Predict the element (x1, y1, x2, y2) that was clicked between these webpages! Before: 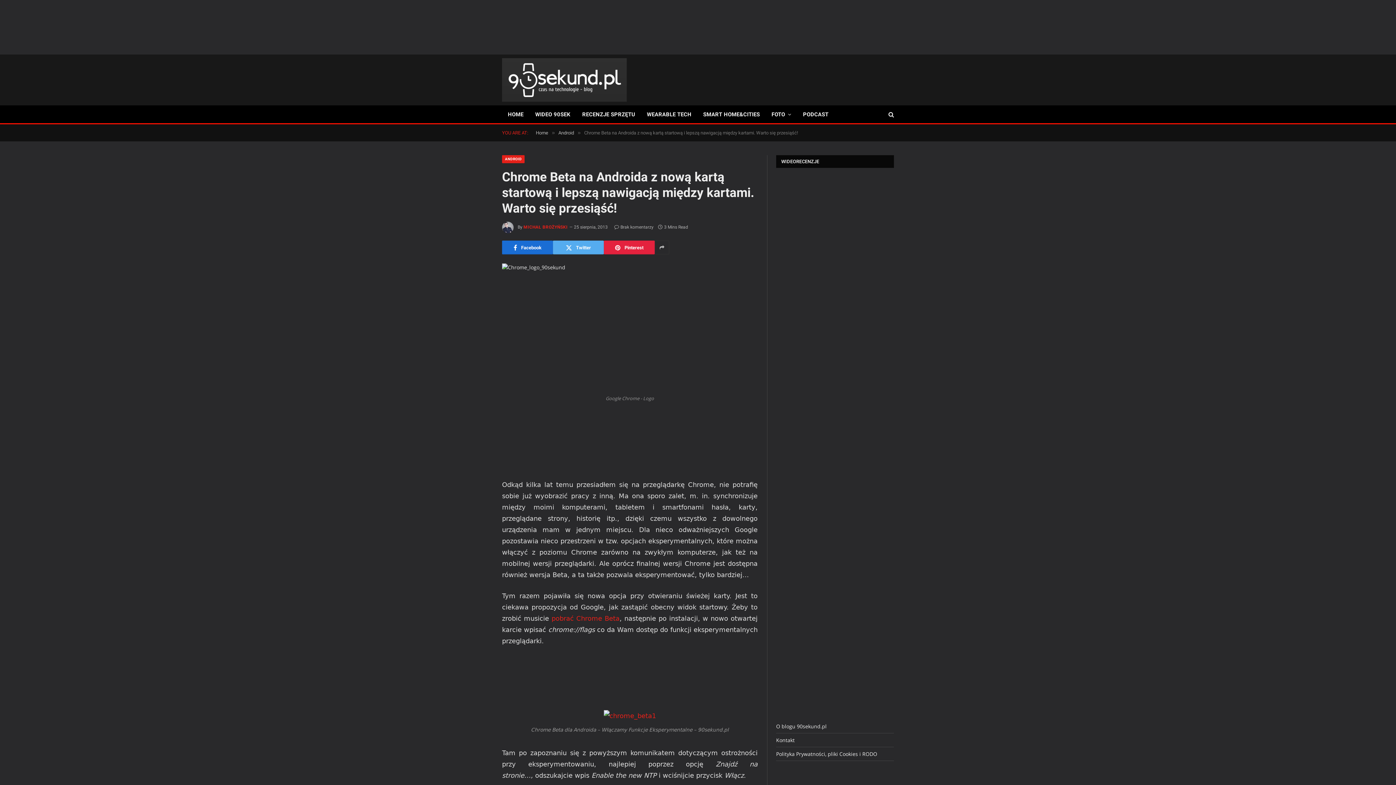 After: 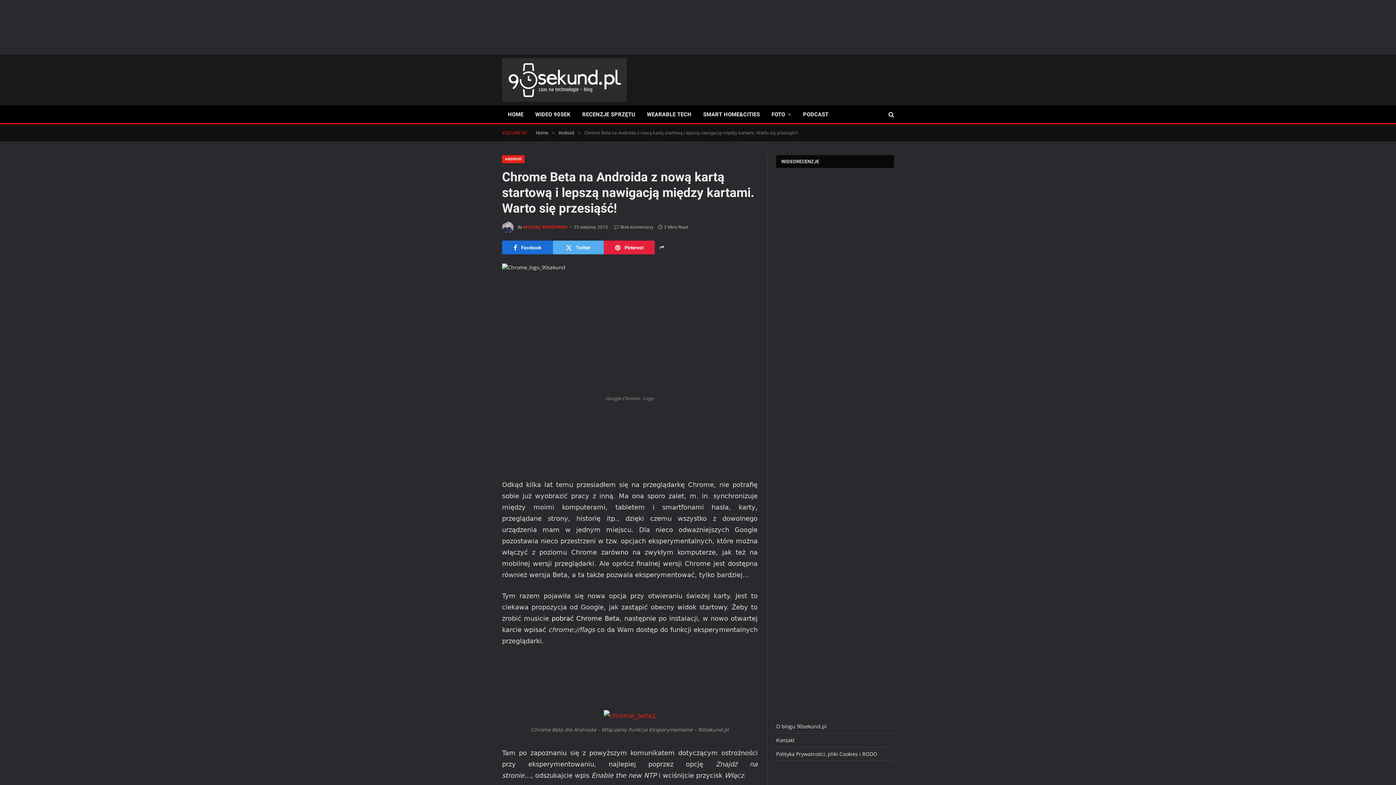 Action: bbox: (551, 614, 619, 622) label: pobrać Chrome Beta